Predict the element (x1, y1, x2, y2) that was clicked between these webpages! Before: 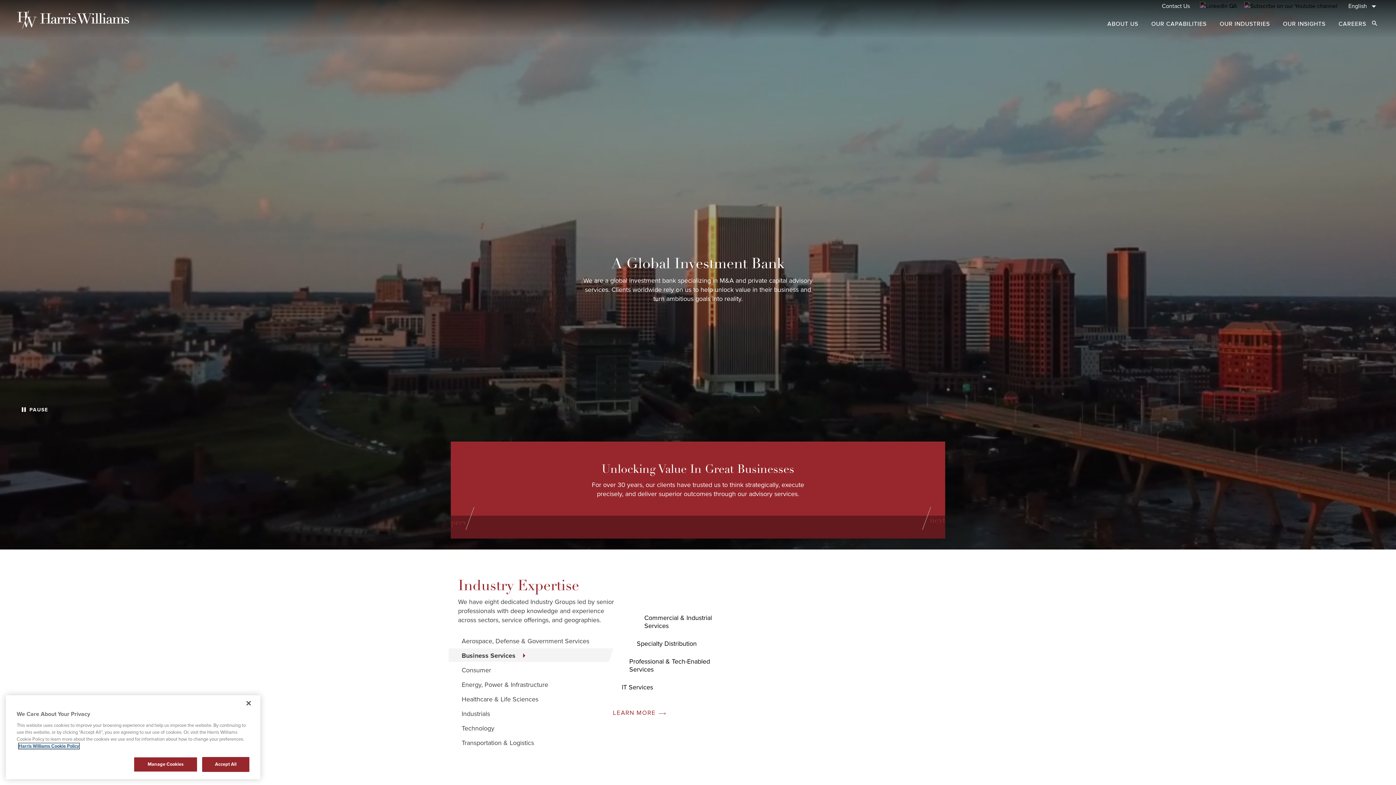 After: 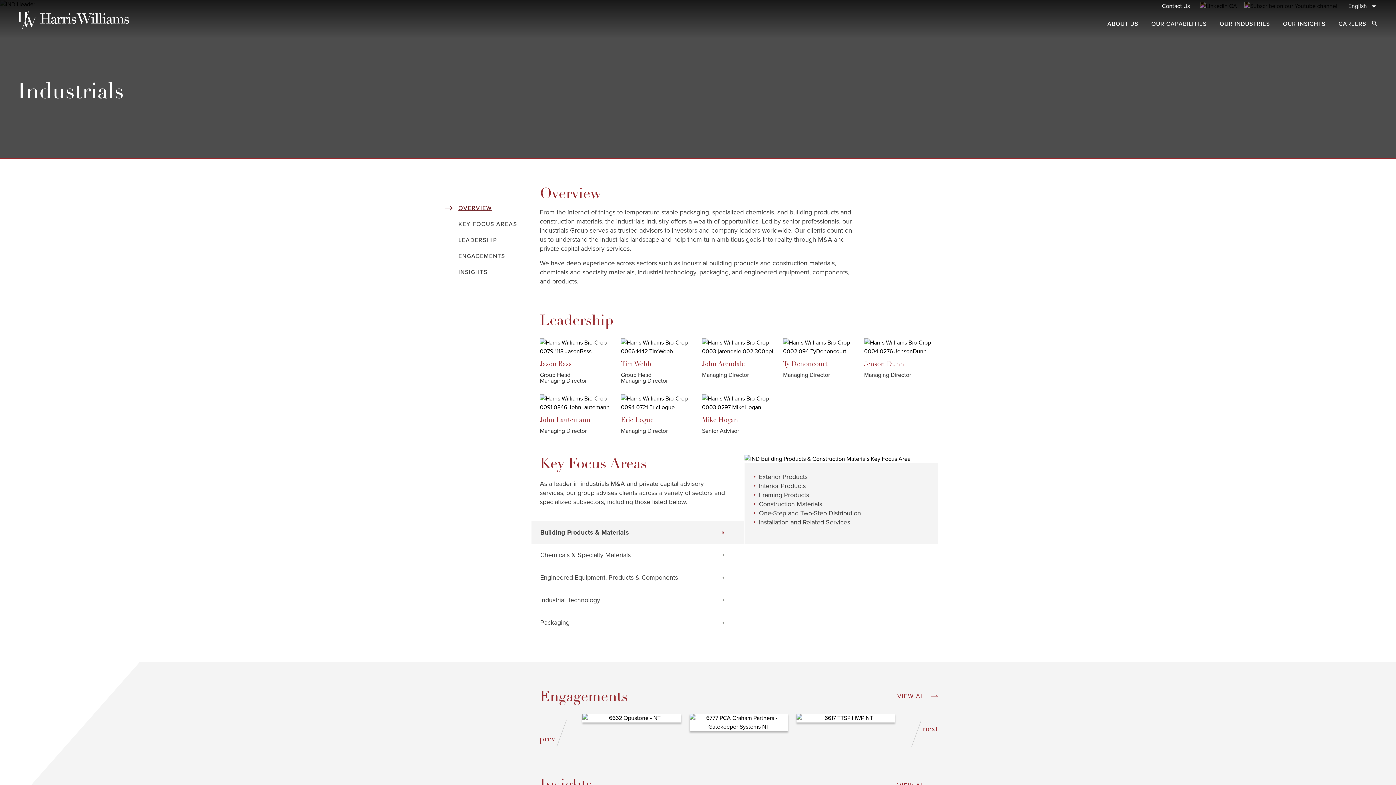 Action: bbox: (458, 706, 493, 721) label: Industrials